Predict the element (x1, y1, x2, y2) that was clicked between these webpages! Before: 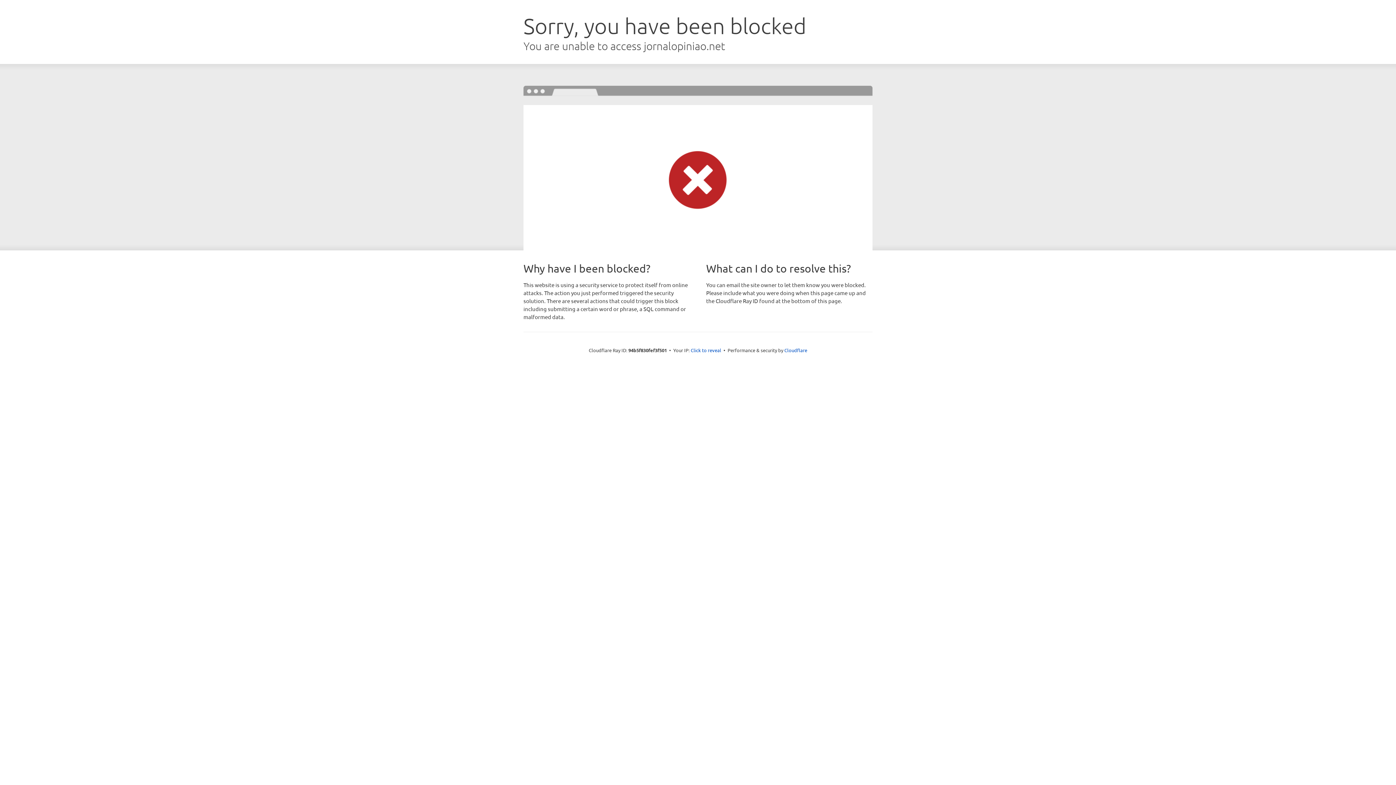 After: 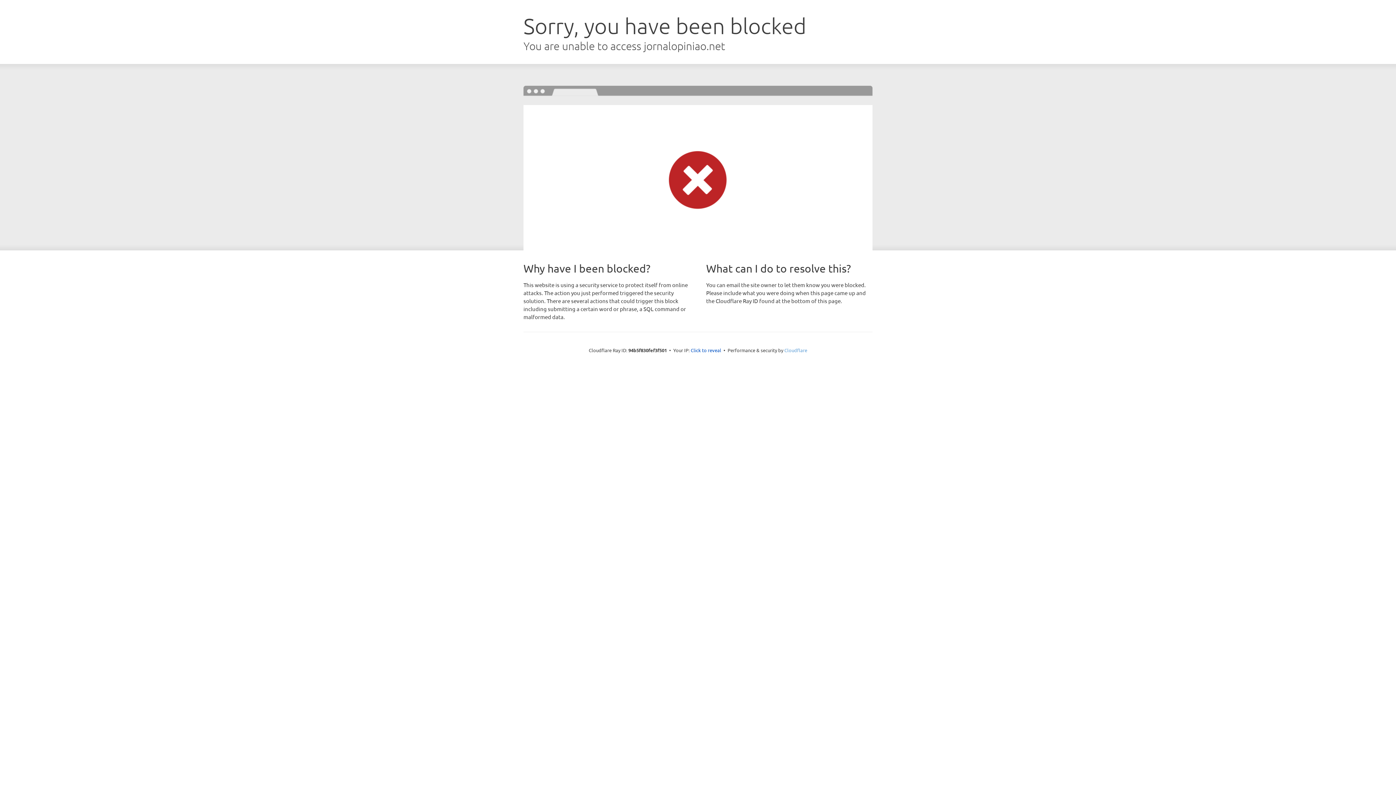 Action: bbox: (784, 347, 807, 353) label: Cloudflare